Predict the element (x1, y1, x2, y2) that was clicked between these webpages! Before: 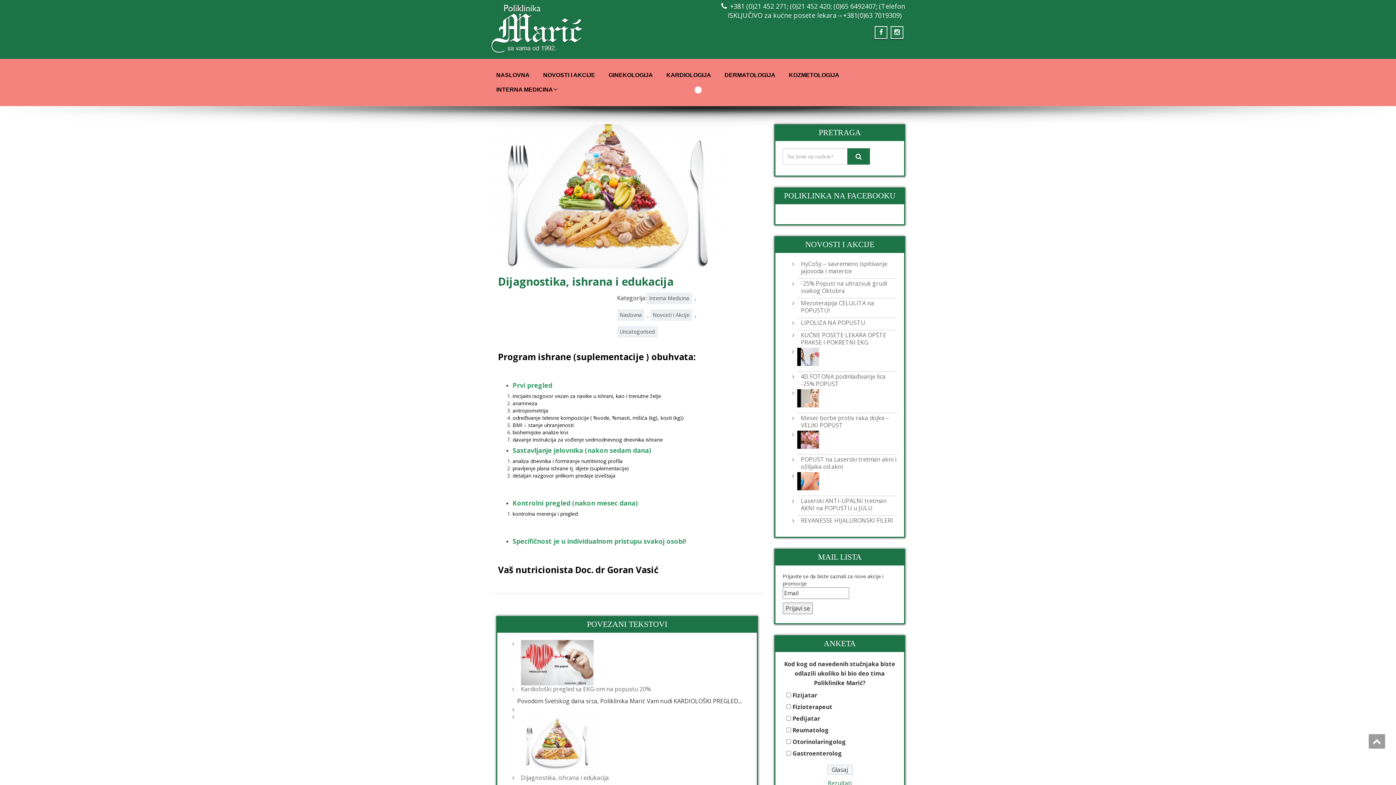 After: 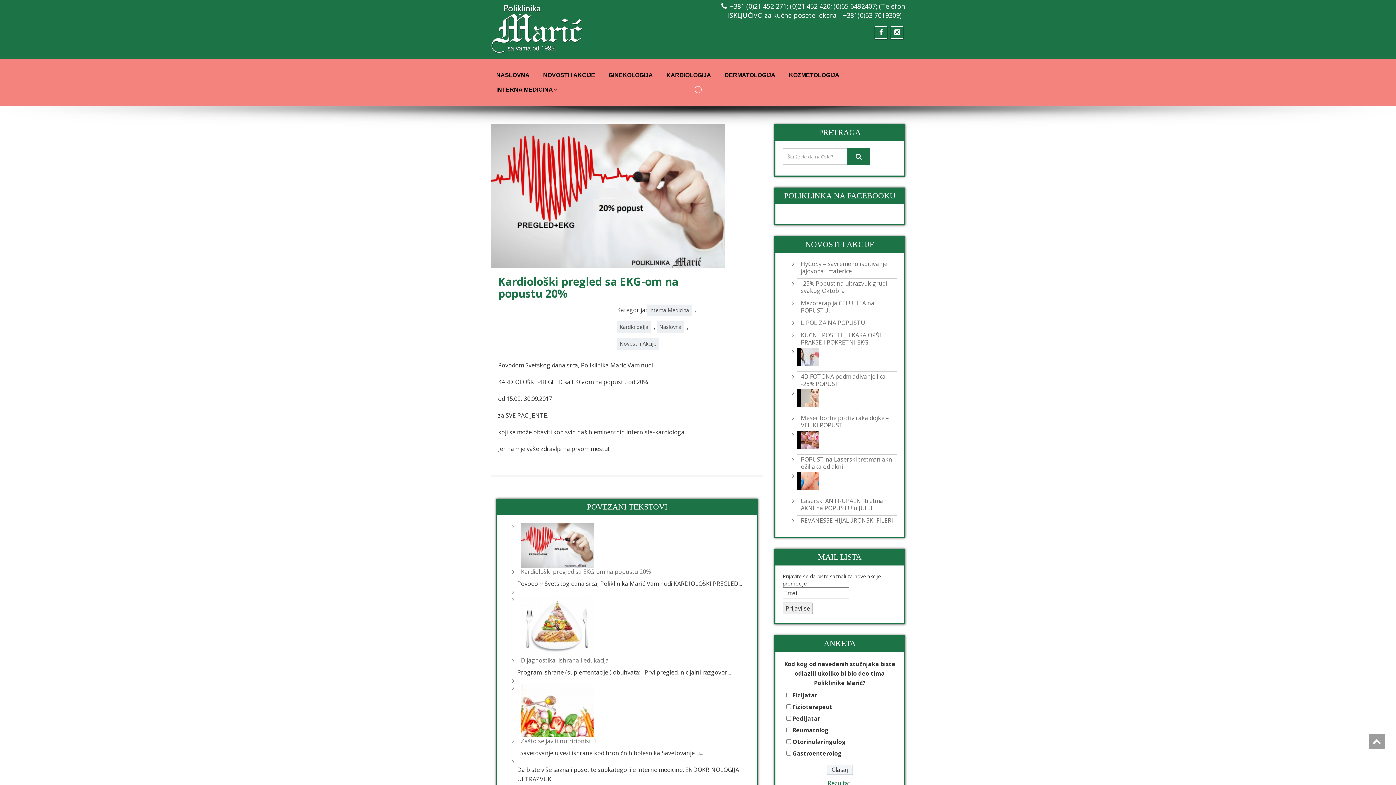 Action: bbox: (517, 640, 751, 685)